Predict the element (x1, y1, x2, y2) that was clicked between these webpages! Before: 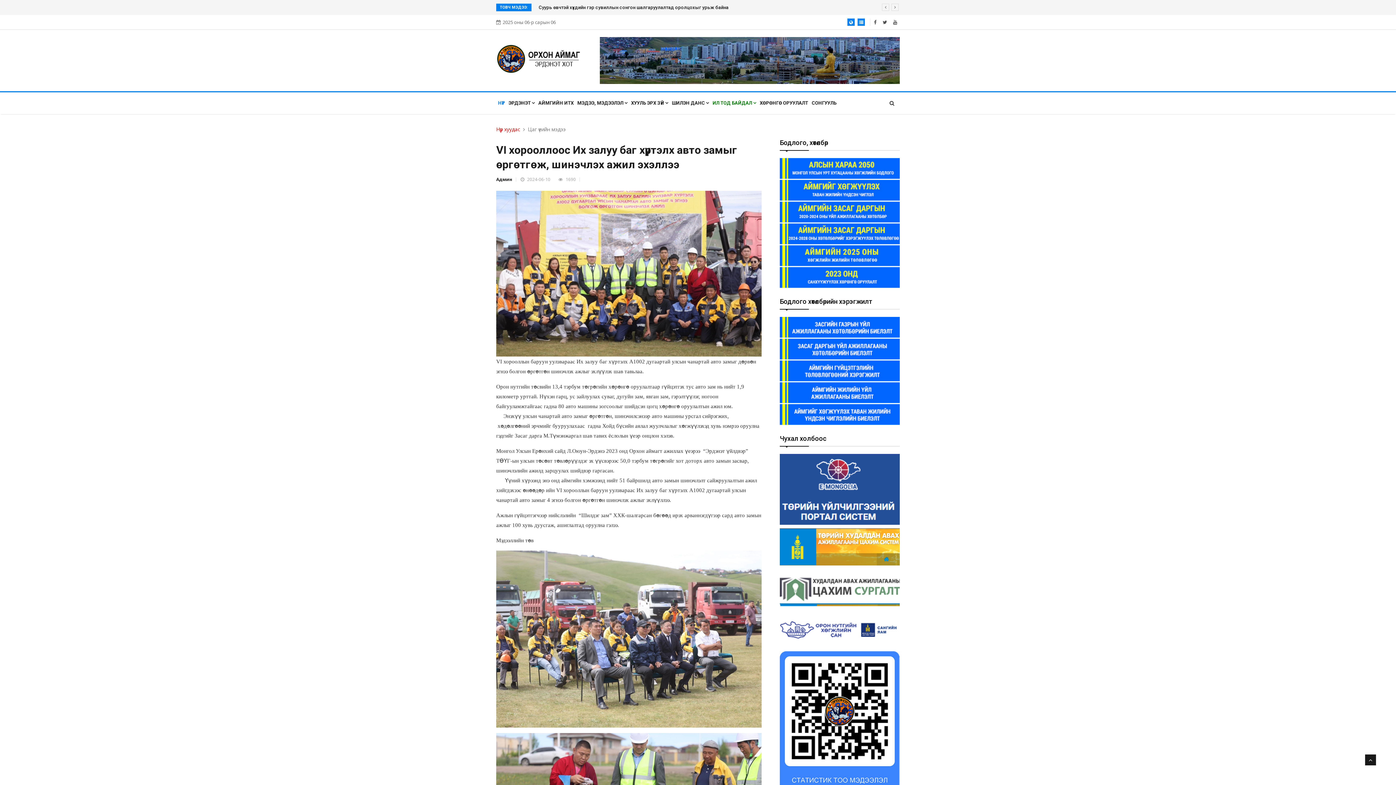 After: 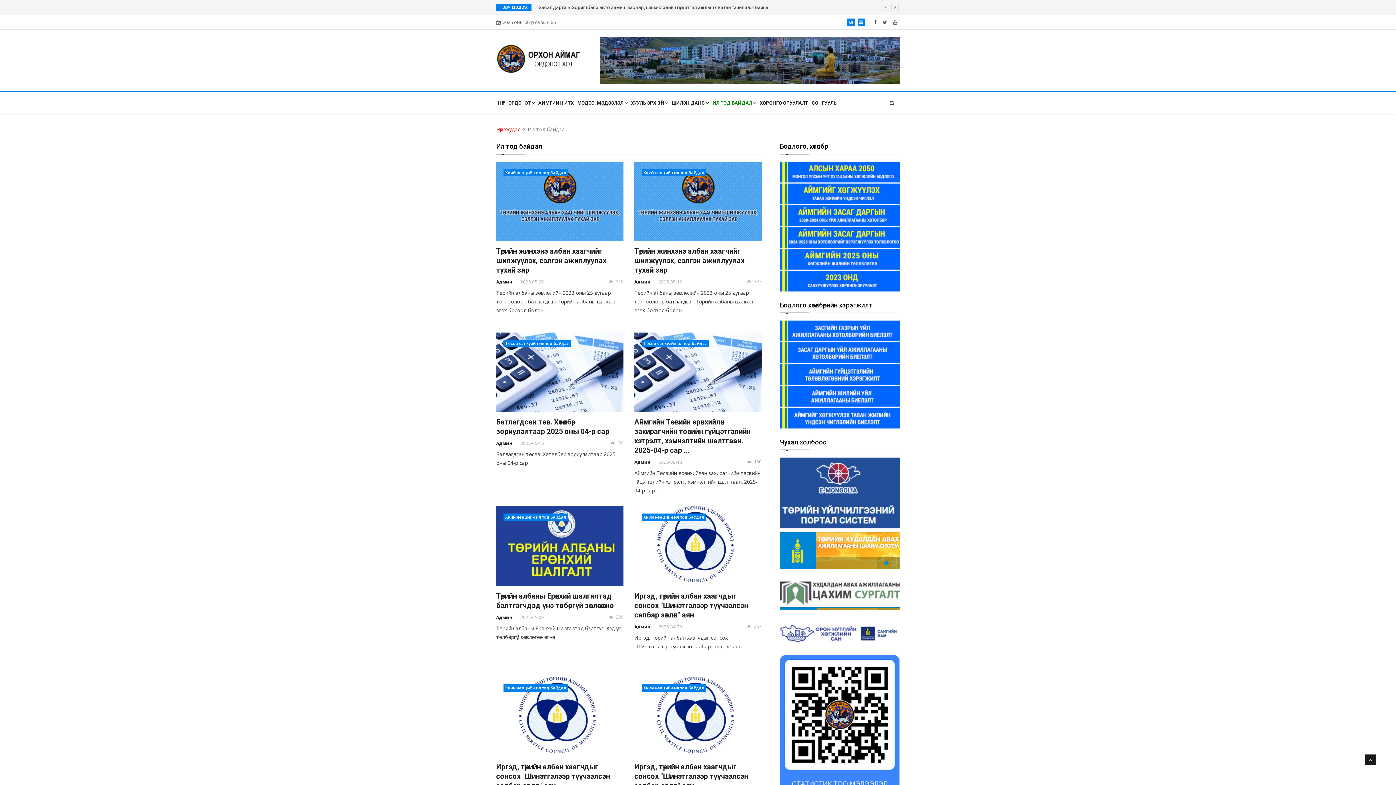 Action: bbox: (710, 92, 758, 114) label: ИЛ ТОД БАЙДАЛ 